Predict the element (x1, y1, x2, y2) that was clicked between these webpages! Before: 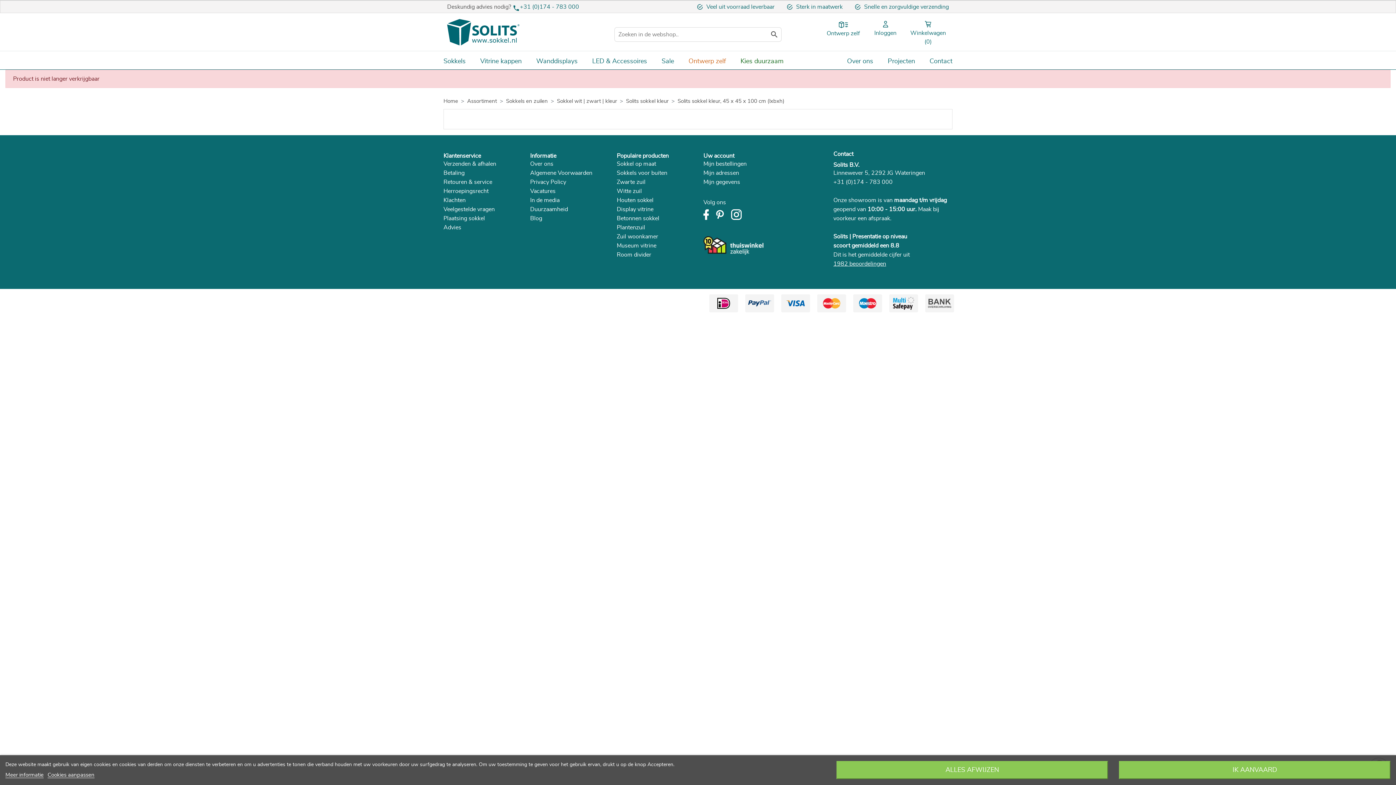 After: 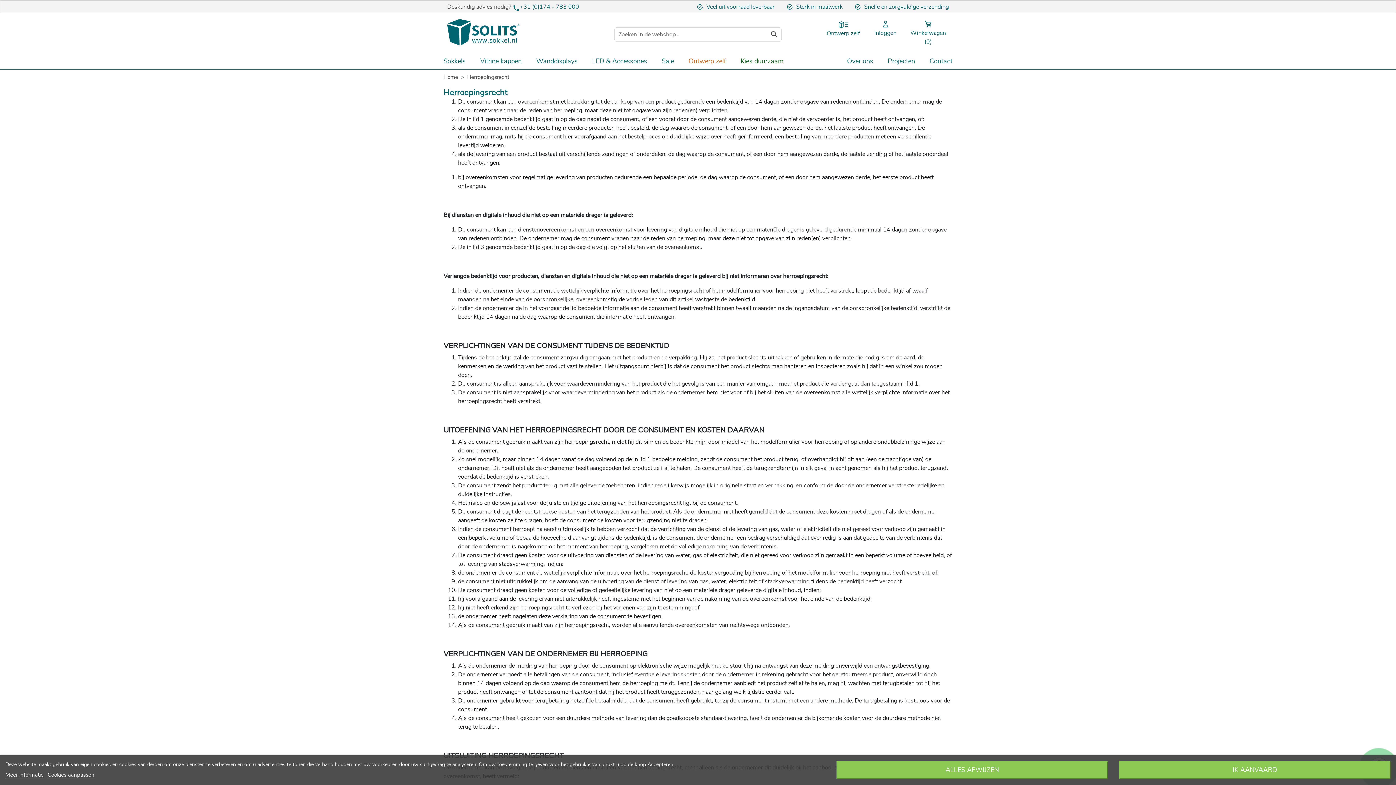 Action: label: Herroepingsrecht bbox: (443, 188, 488, 194)